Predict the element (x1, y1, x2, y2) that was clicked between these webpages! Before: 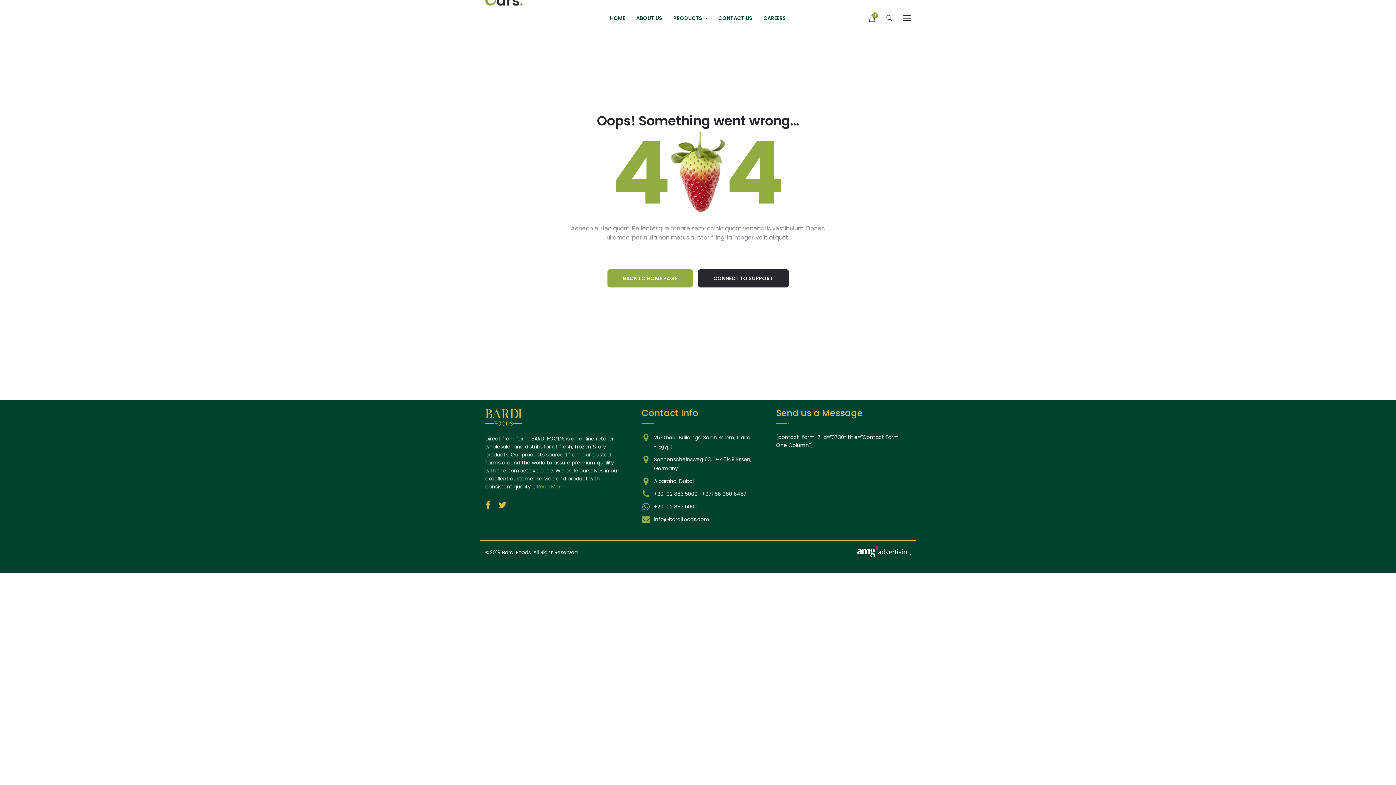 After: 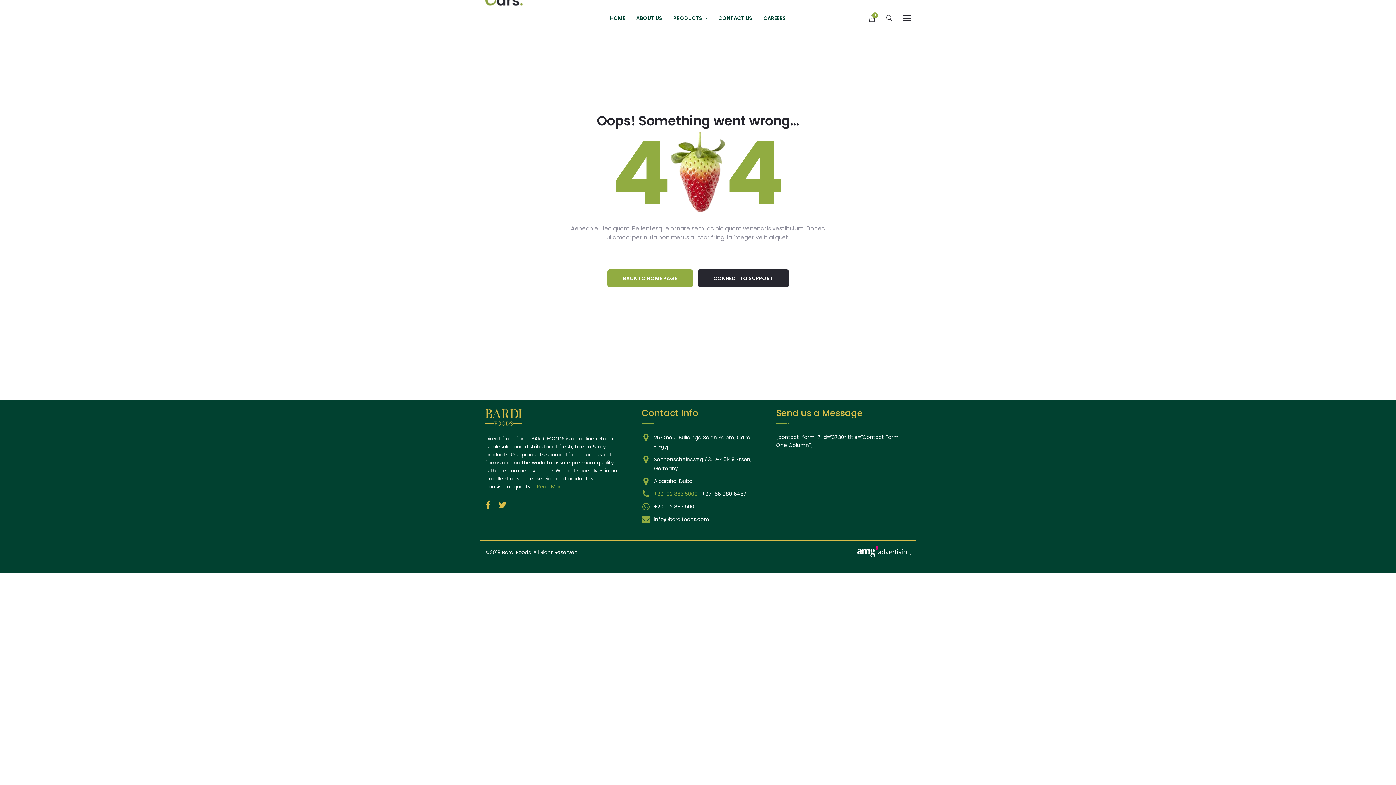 Action: bbox: (654, 490, 697, 497) label: +20 102 883 5000